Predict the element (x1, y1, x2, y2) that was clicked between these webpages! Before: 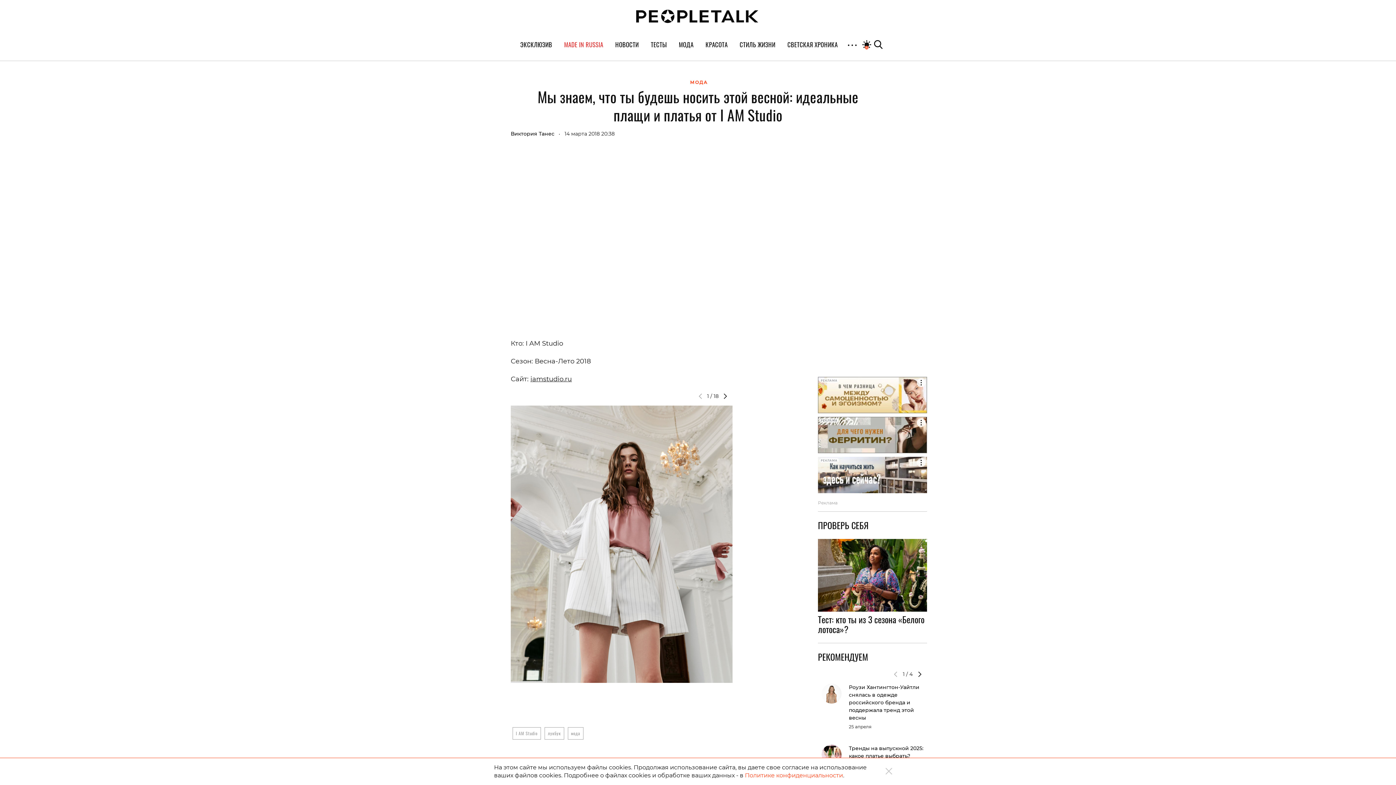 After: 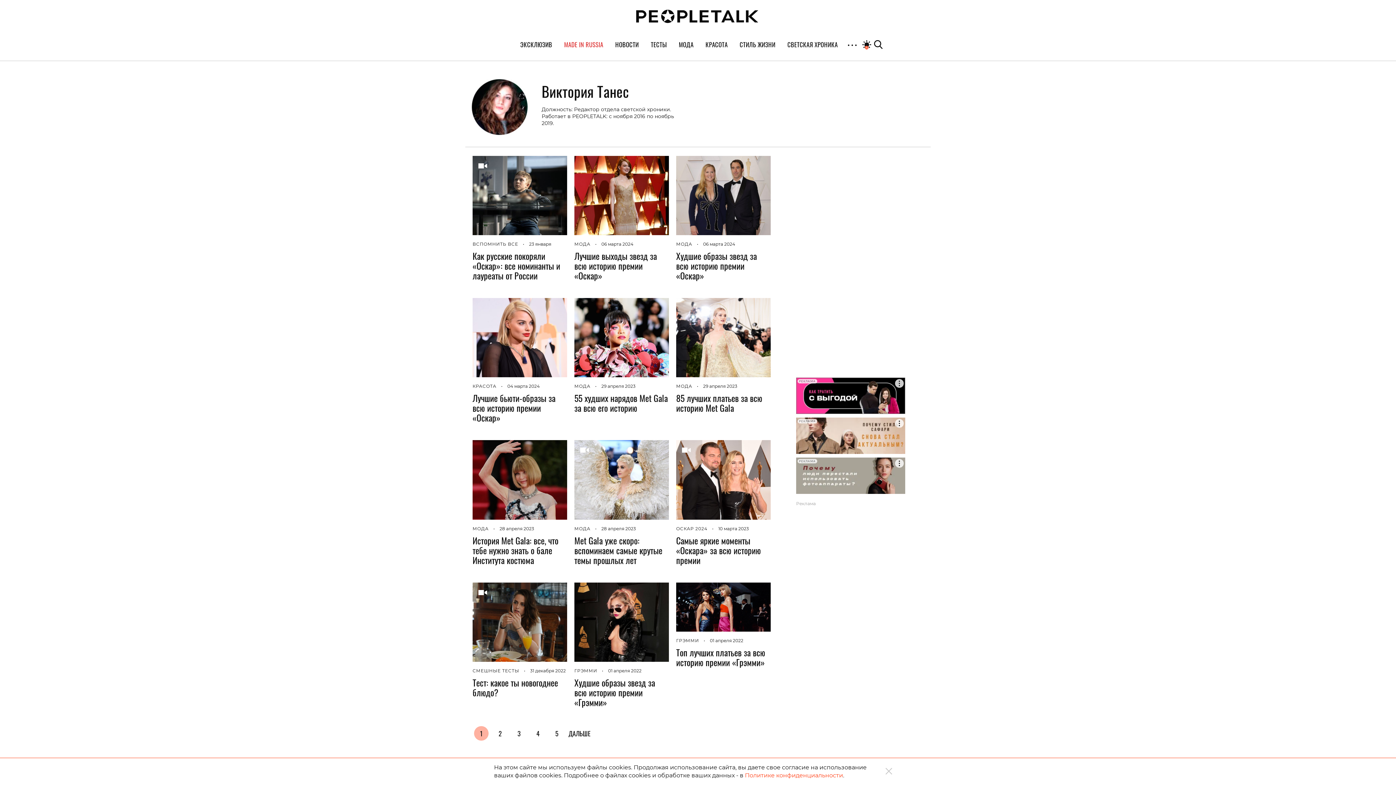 Action: bbox: (510, 130, 556, 137) label: Виктория Танес 